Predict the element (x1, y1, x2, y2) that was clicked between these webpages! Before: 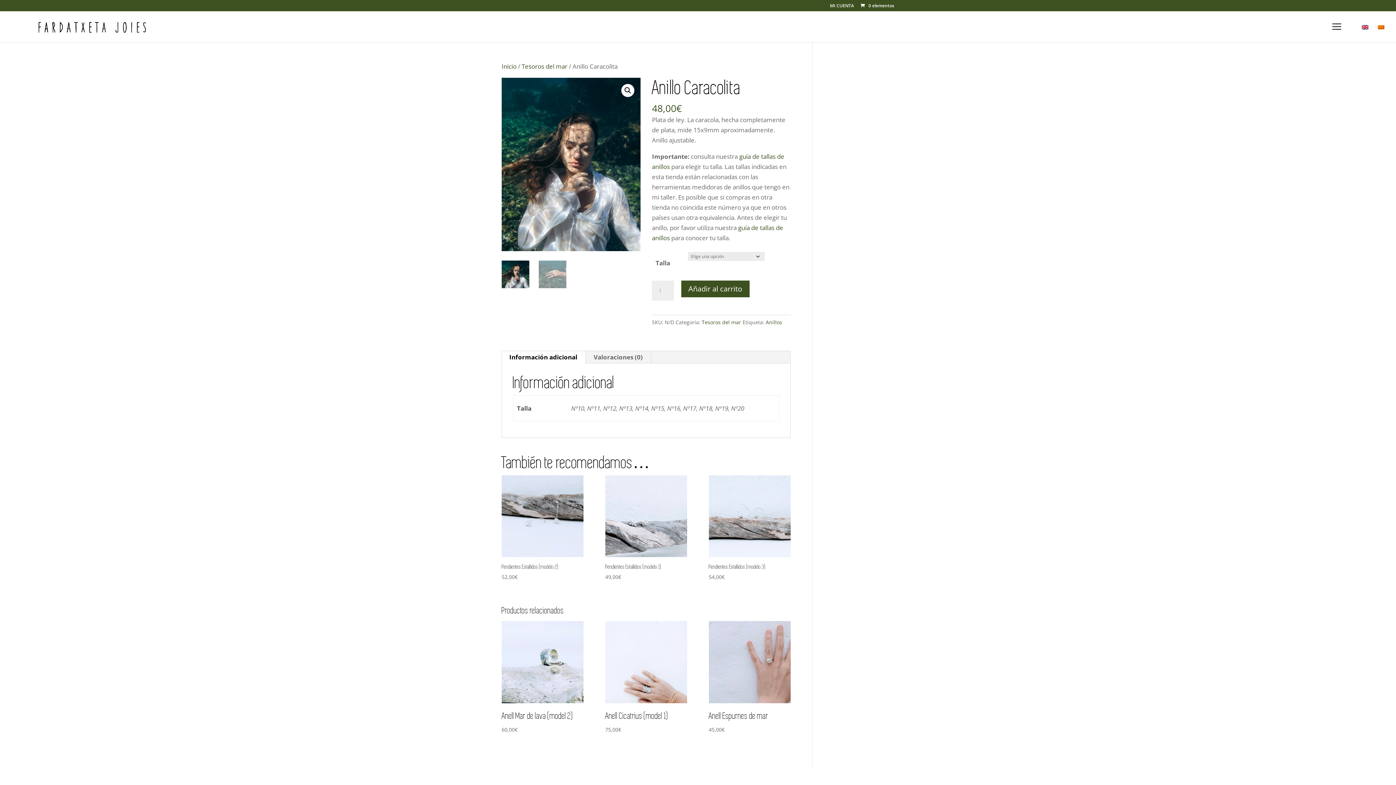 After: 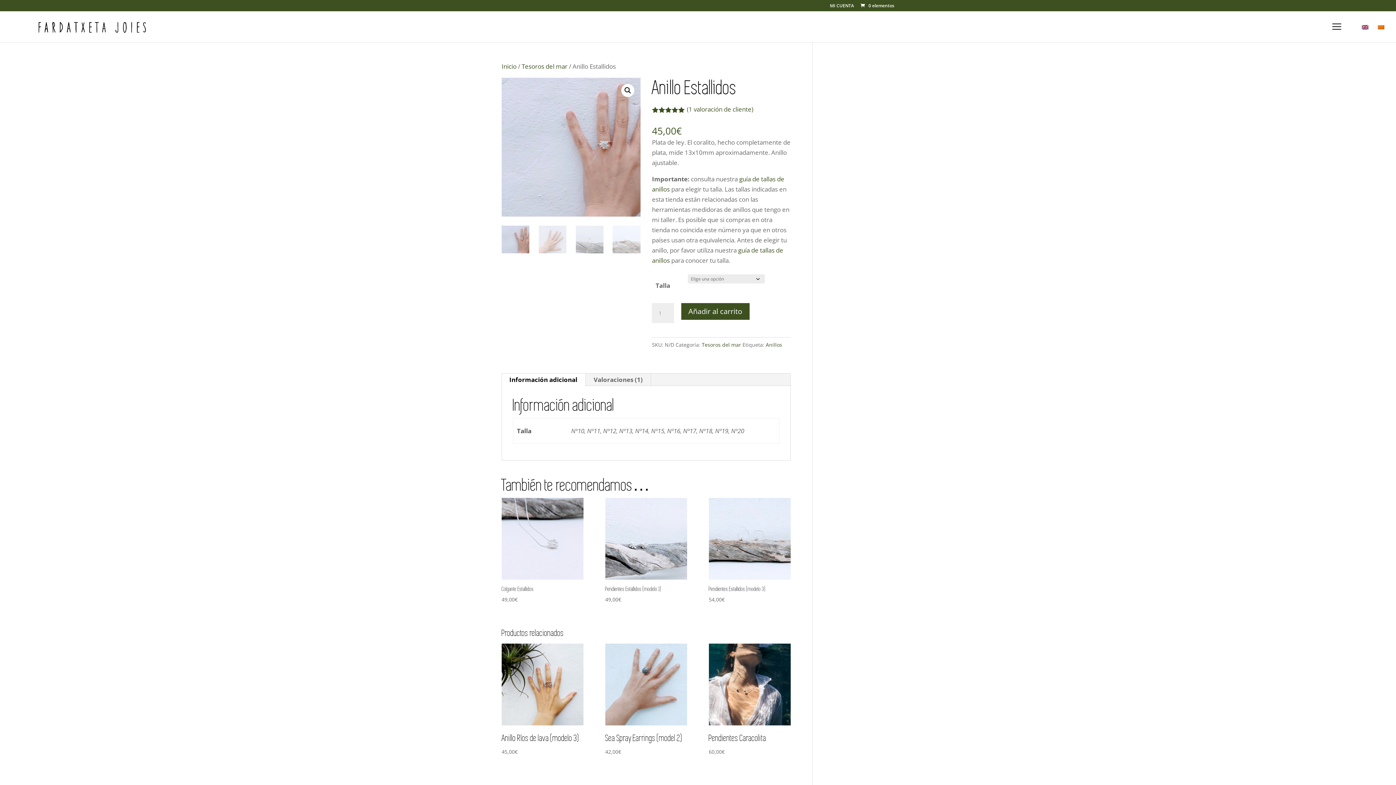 Action: label: Anell Espurnes de mar
45,00€ bbox: (708, 621, 790, 734)